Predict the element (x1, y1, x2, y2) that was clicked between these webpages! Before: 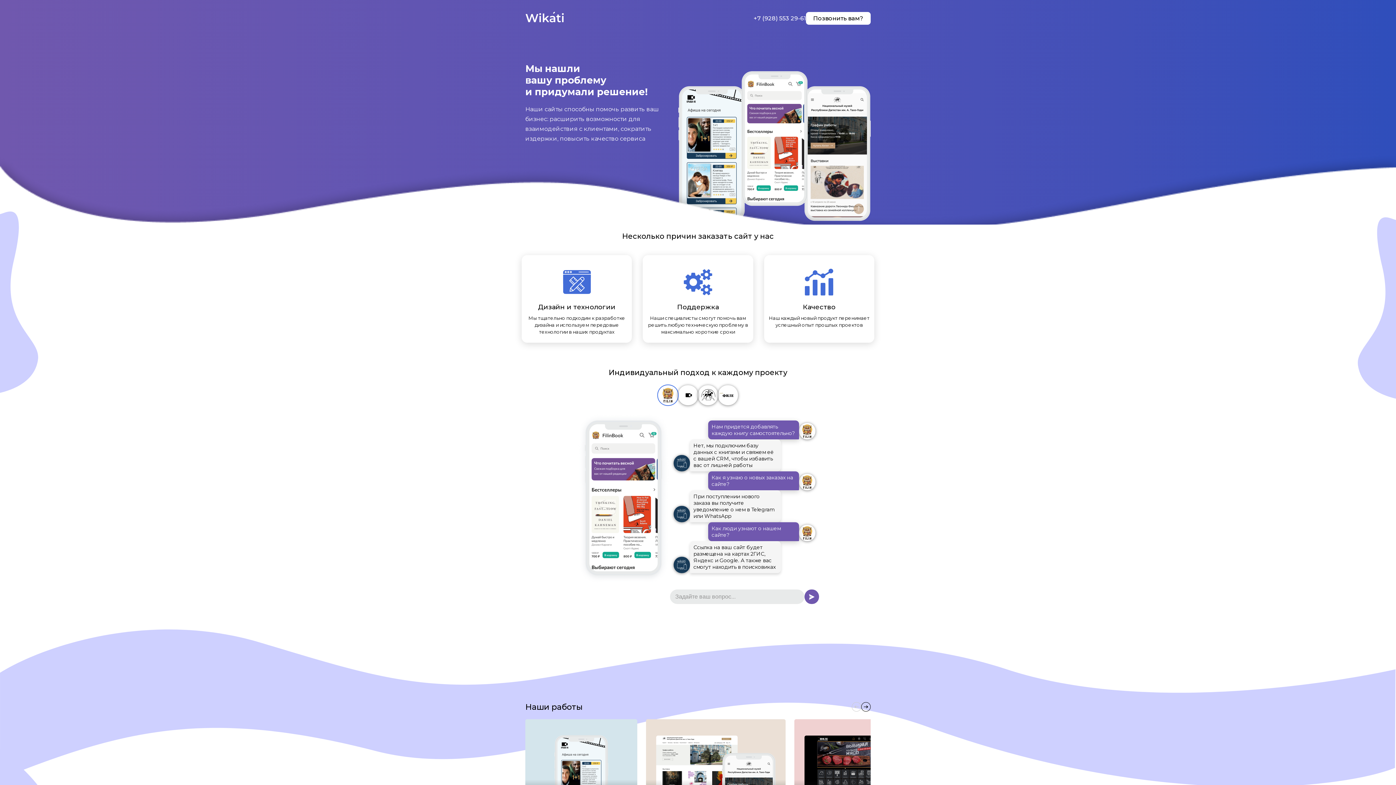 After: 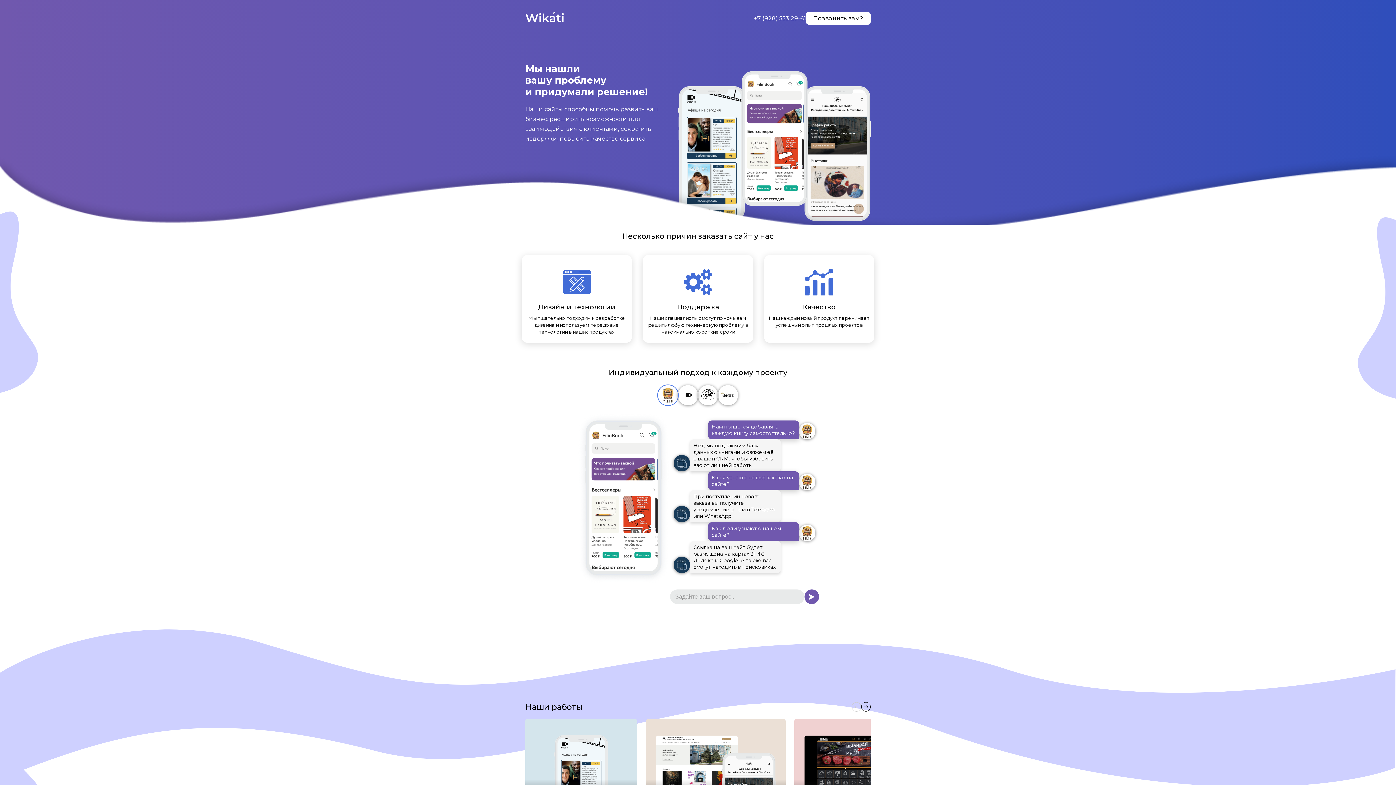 Action: bbox: (525, 10, 564, 25)